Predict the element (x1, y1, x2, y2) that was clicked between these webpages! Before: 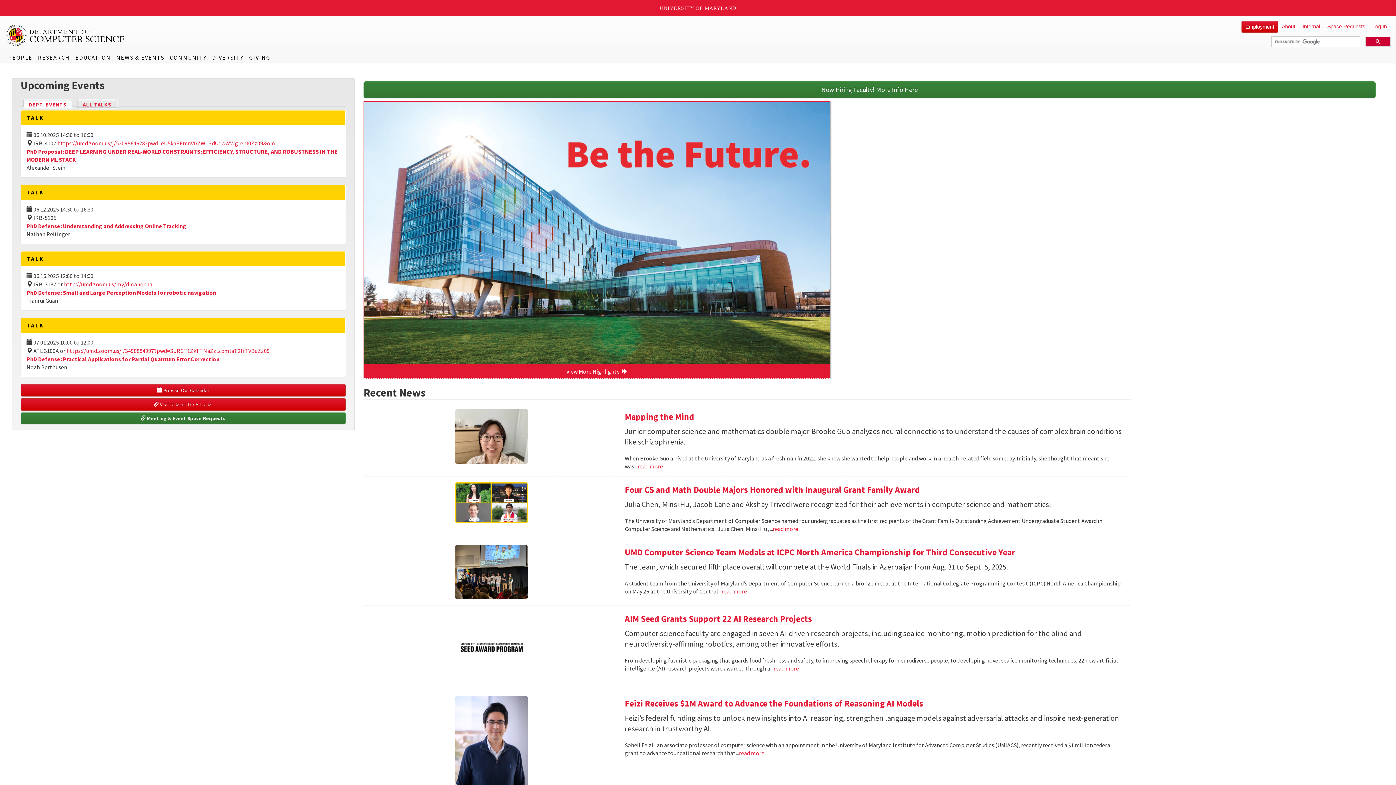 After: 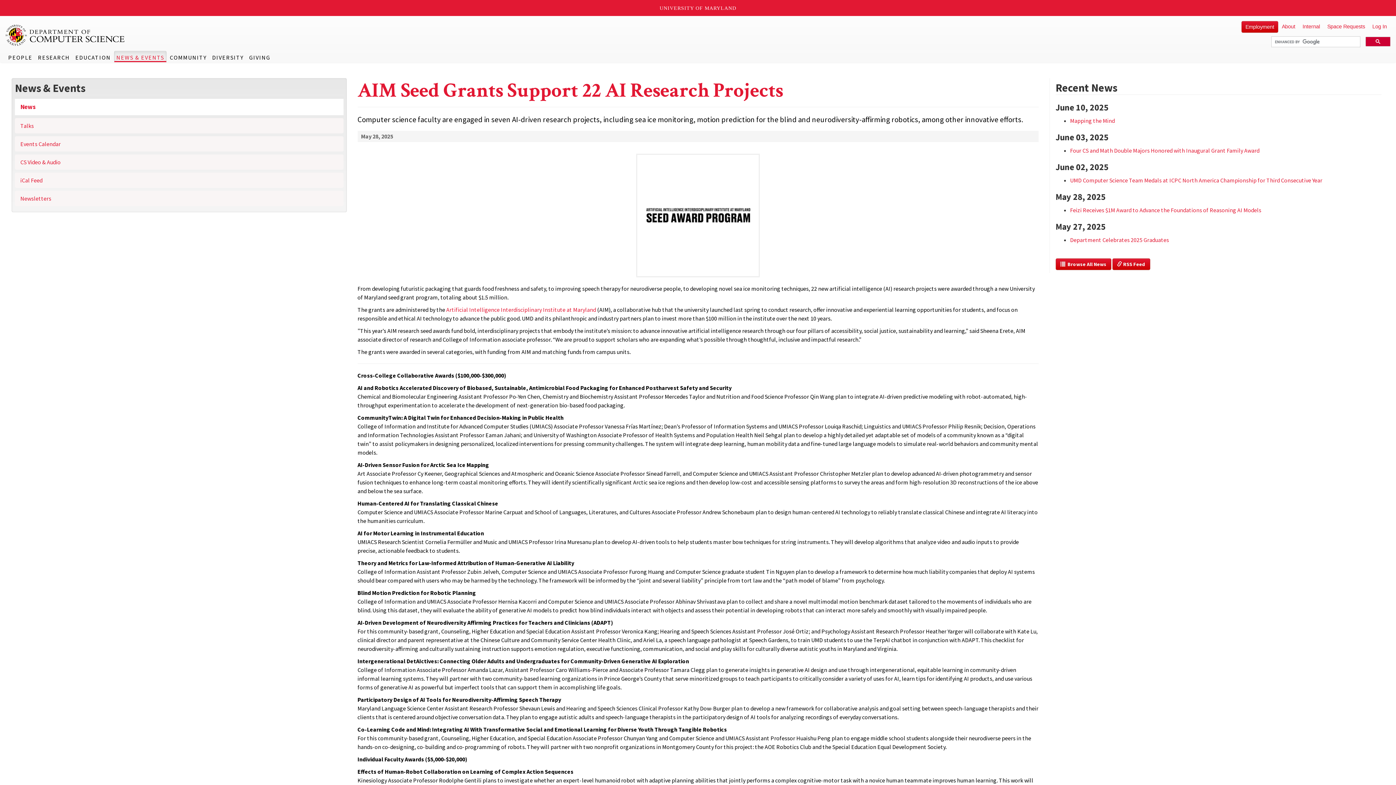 Action: bbox: (369, 611, 614, 684)